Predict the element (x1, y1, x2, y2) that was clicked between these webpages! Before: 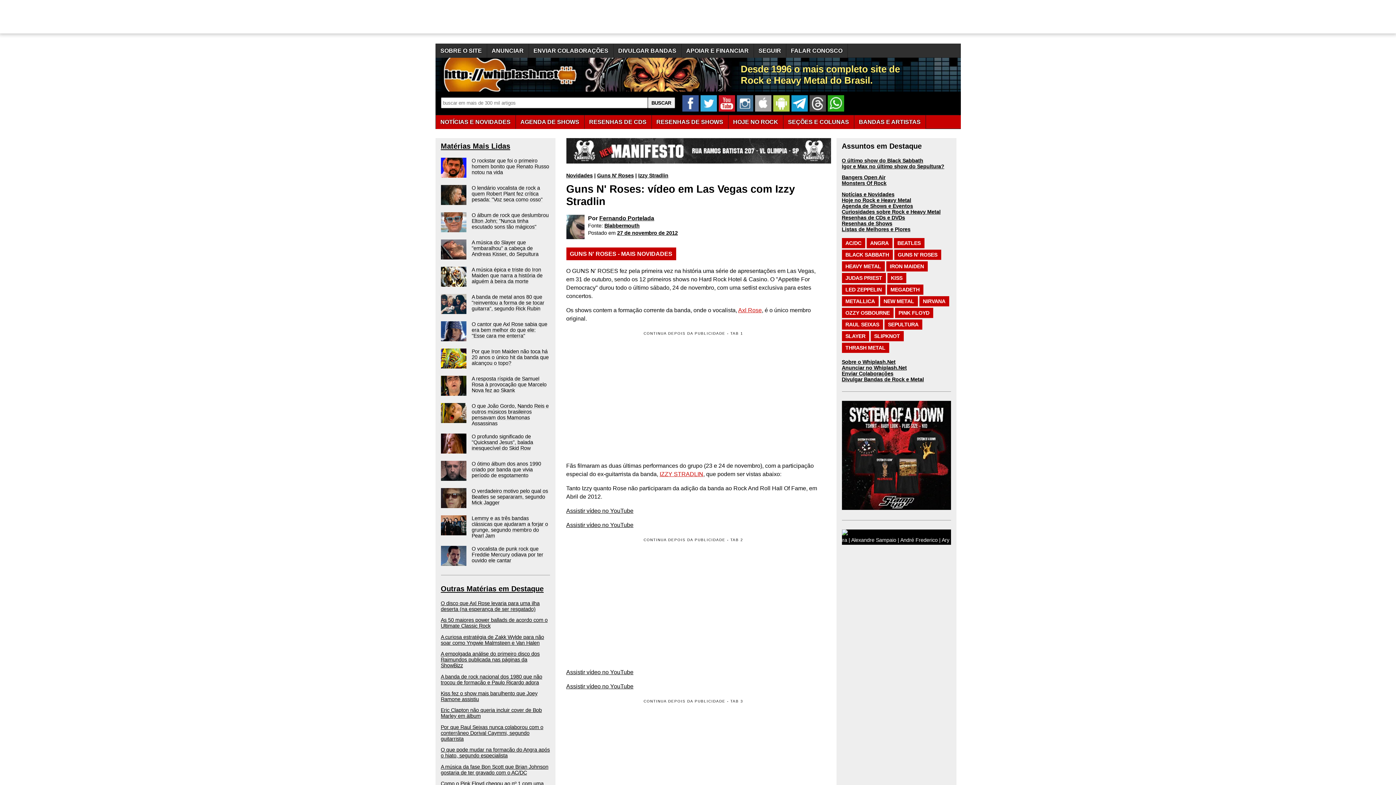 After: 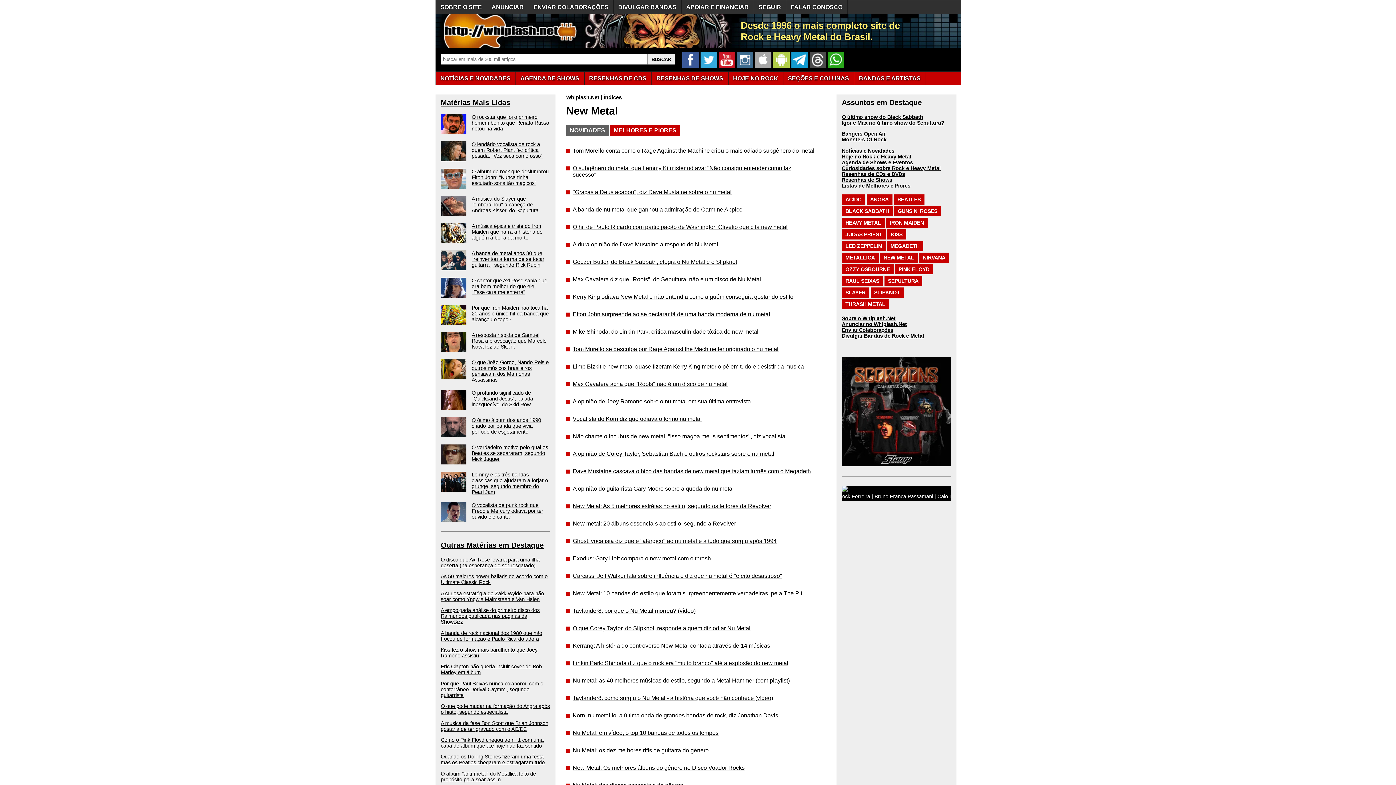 Action: bbox: (880, 296, 918, 306) label: NEW METAL